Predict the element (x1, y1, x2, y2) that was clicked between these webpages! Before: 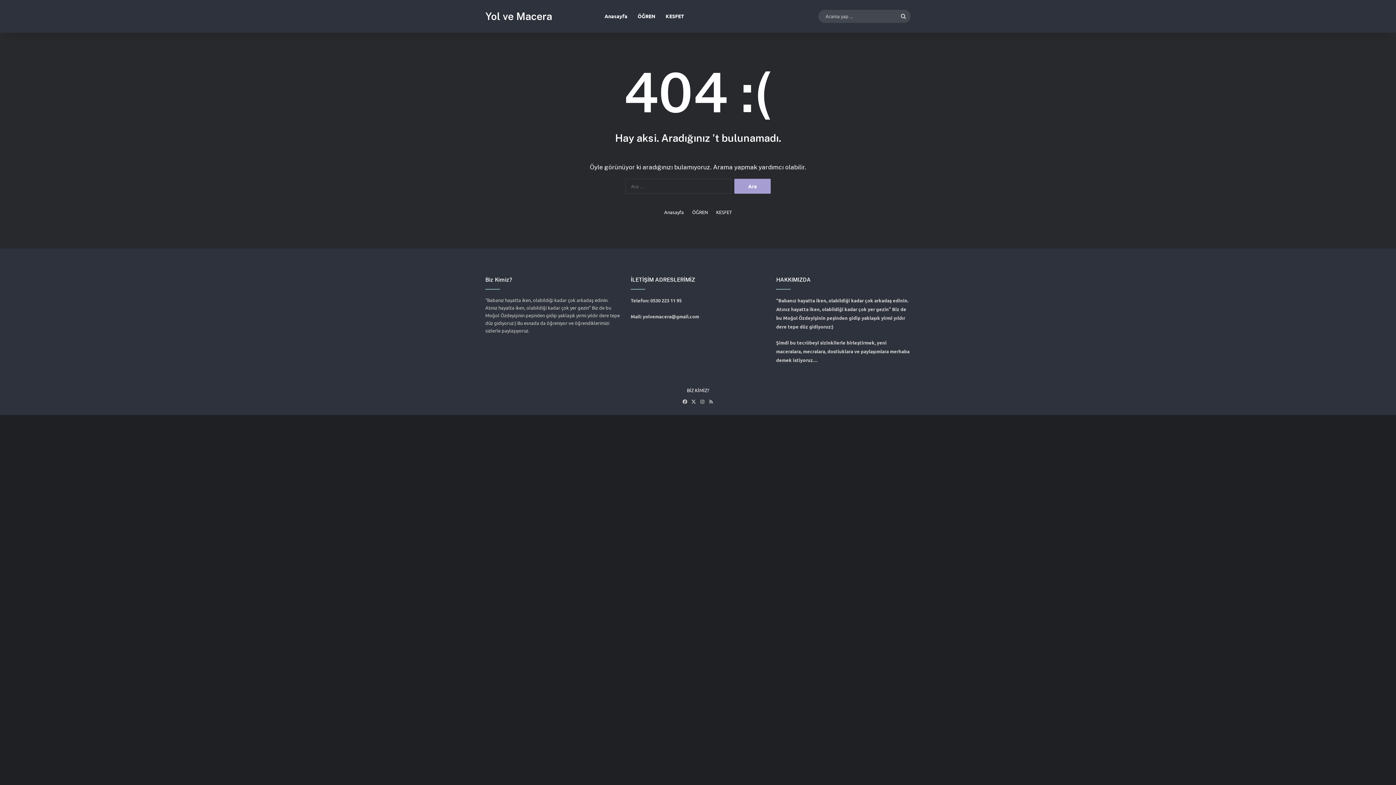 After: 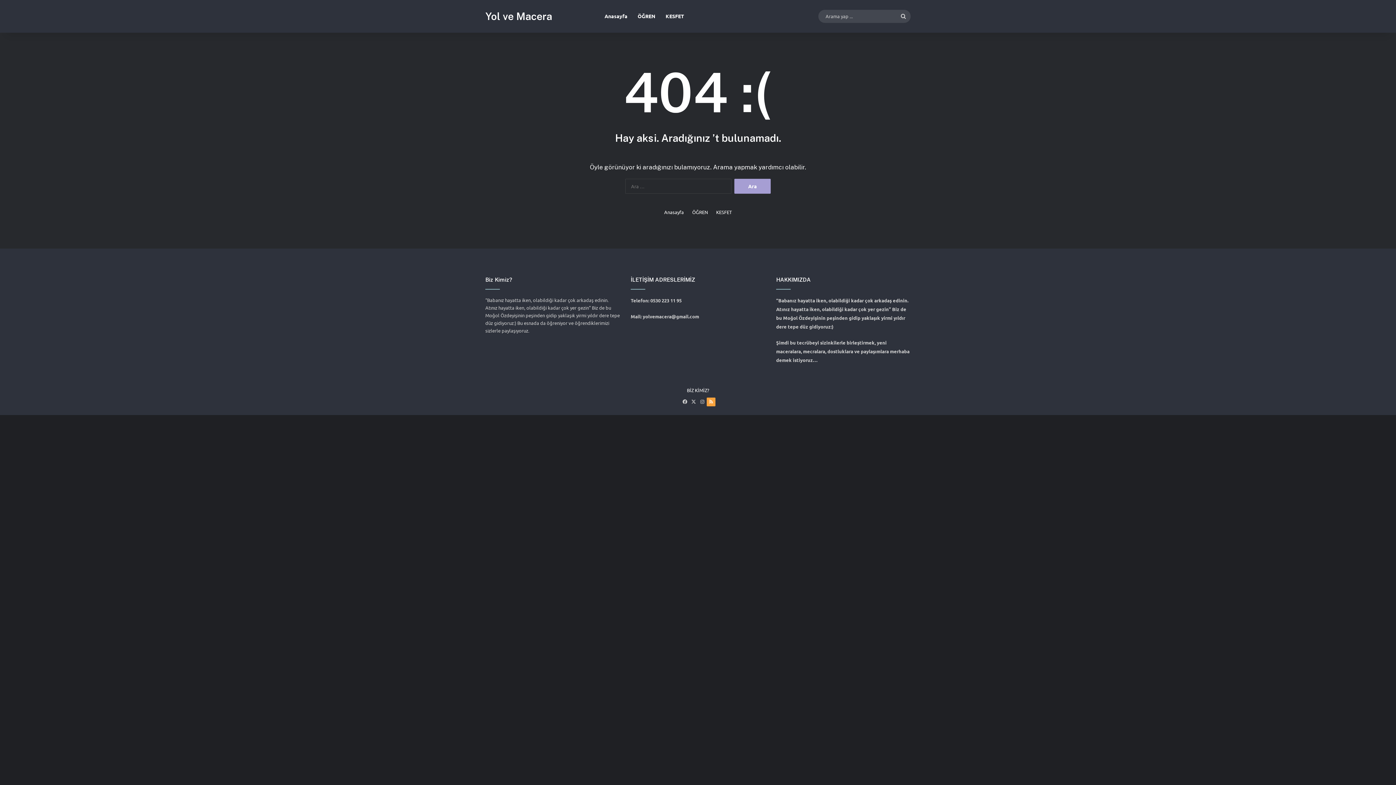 Action: bbox: (706, 397, 715, 406) label: RSS